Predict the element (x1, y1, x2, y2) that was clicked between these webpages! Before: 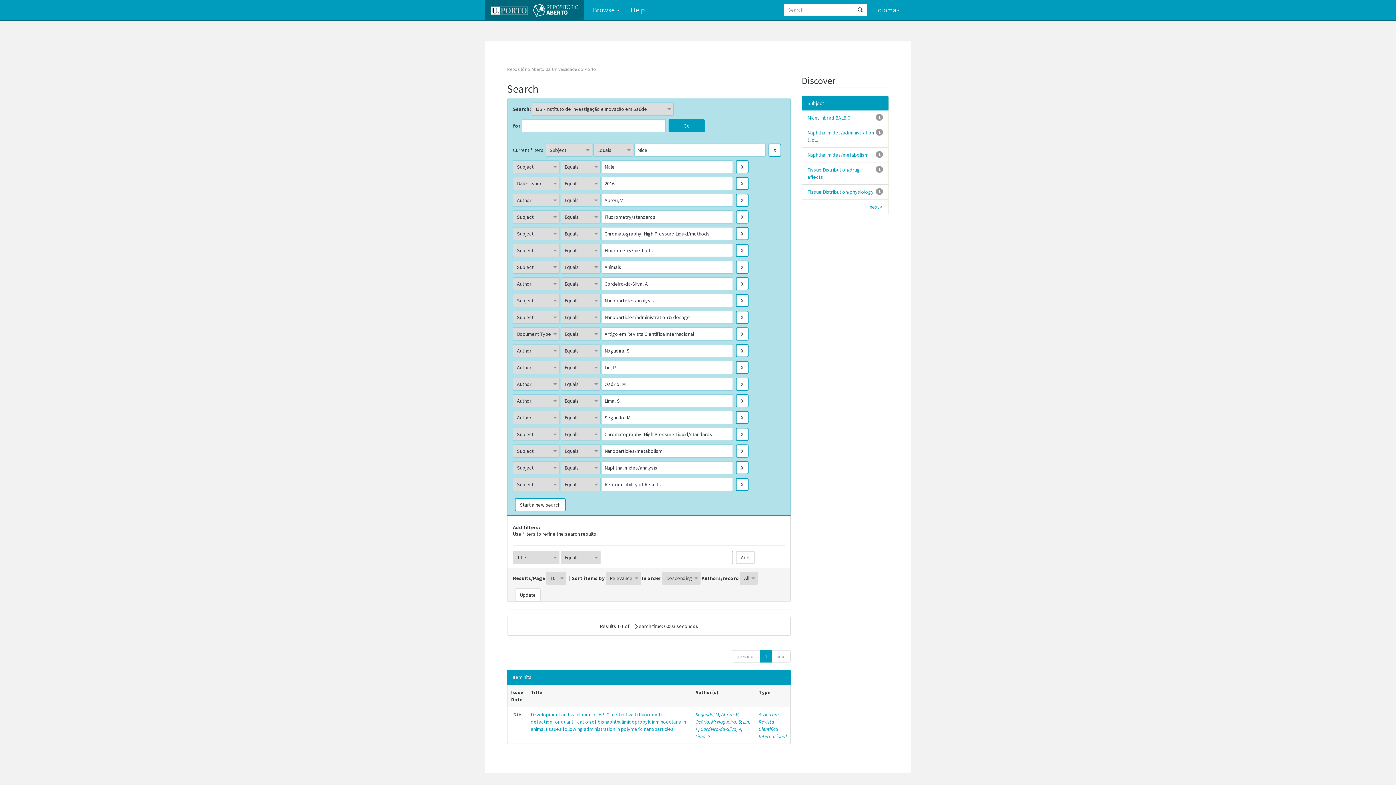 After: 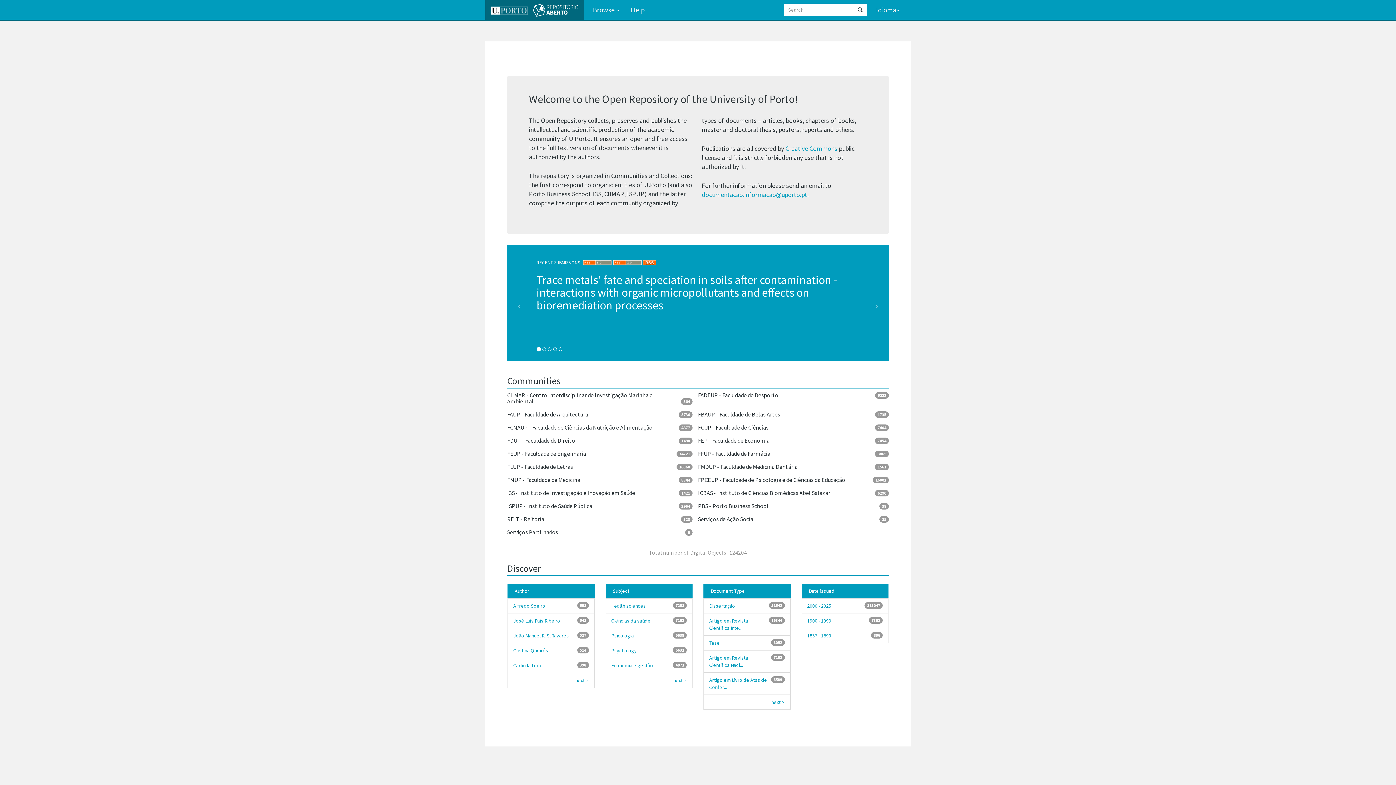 Action: label:   bbox: (485, 0, 584, 19)